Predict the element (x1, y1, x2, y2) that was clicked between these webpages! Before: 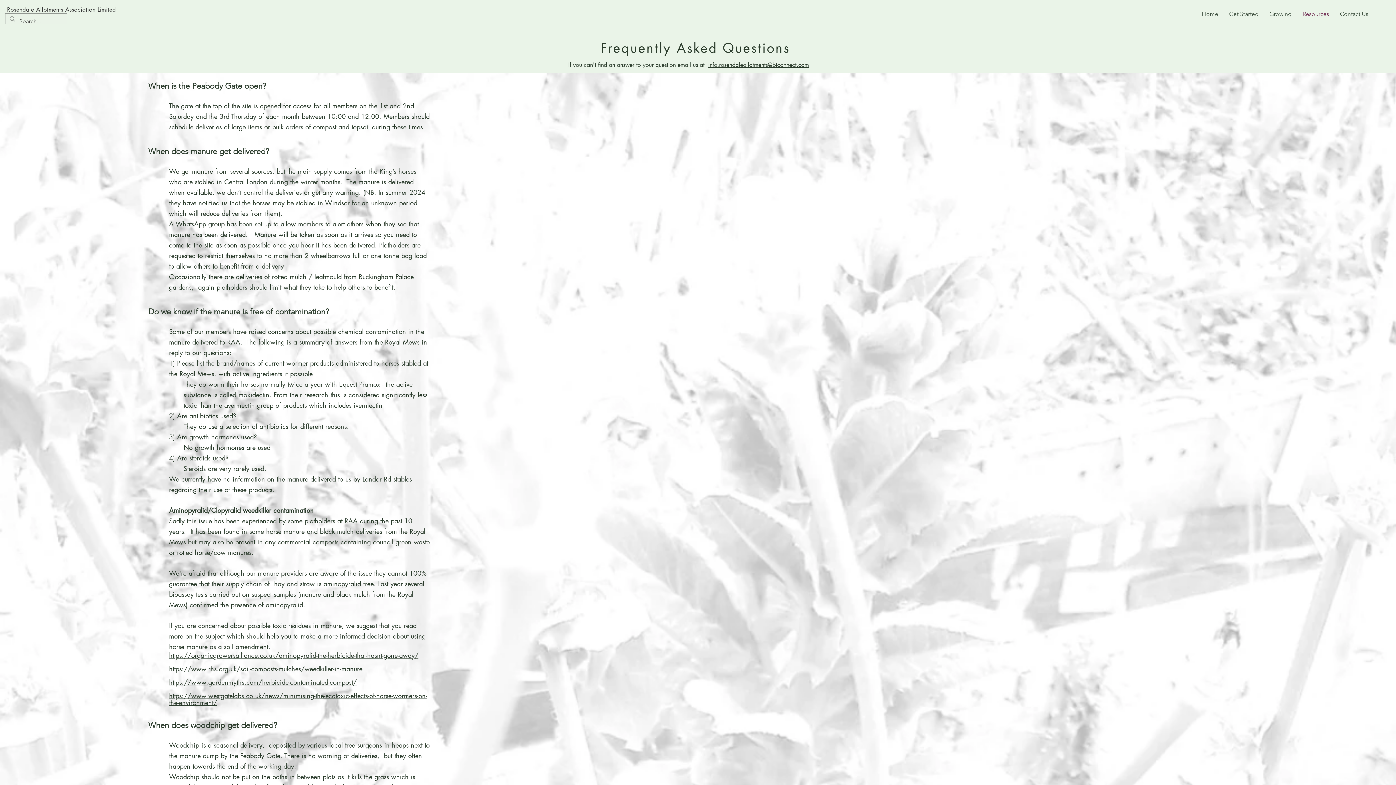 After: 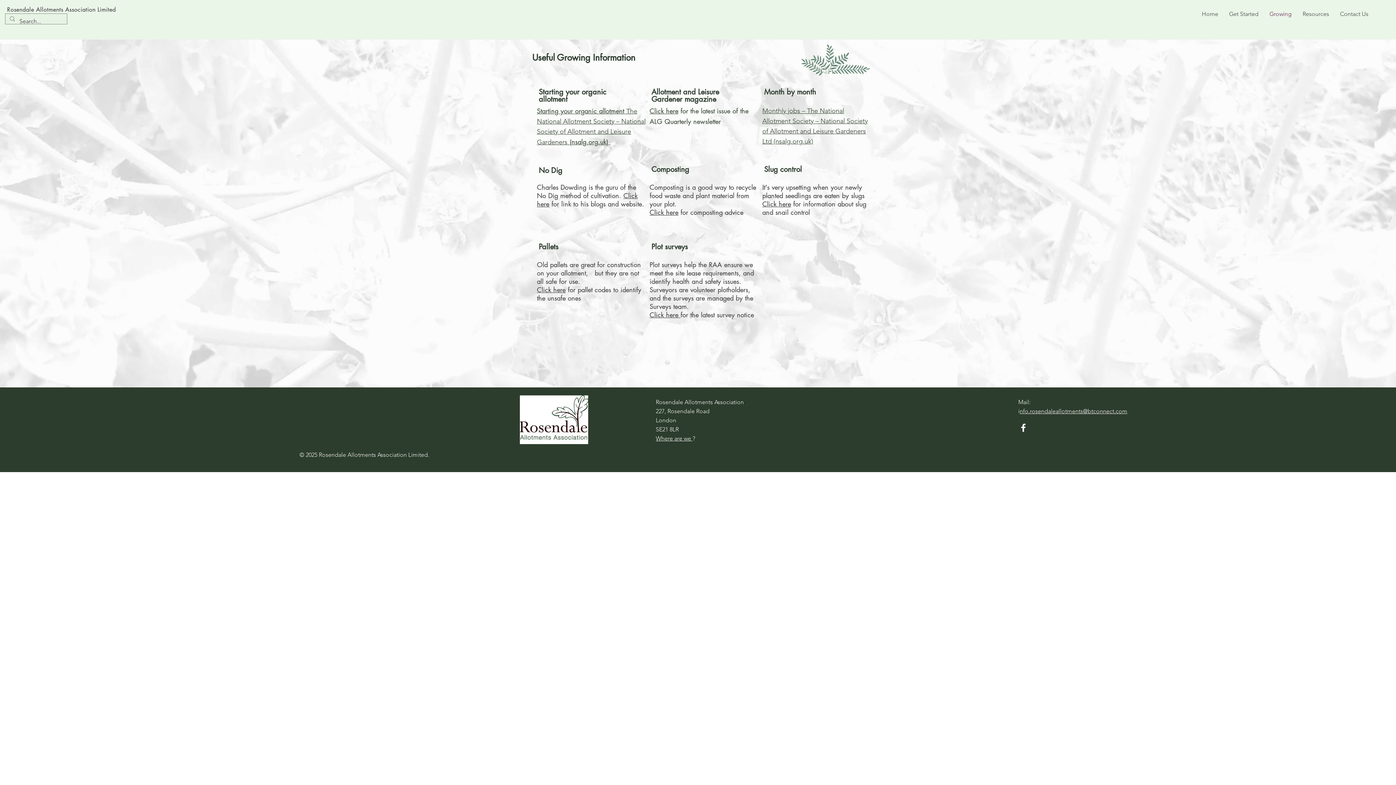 Action: bbox: (1264, 8, 1297, 19) label: Growing